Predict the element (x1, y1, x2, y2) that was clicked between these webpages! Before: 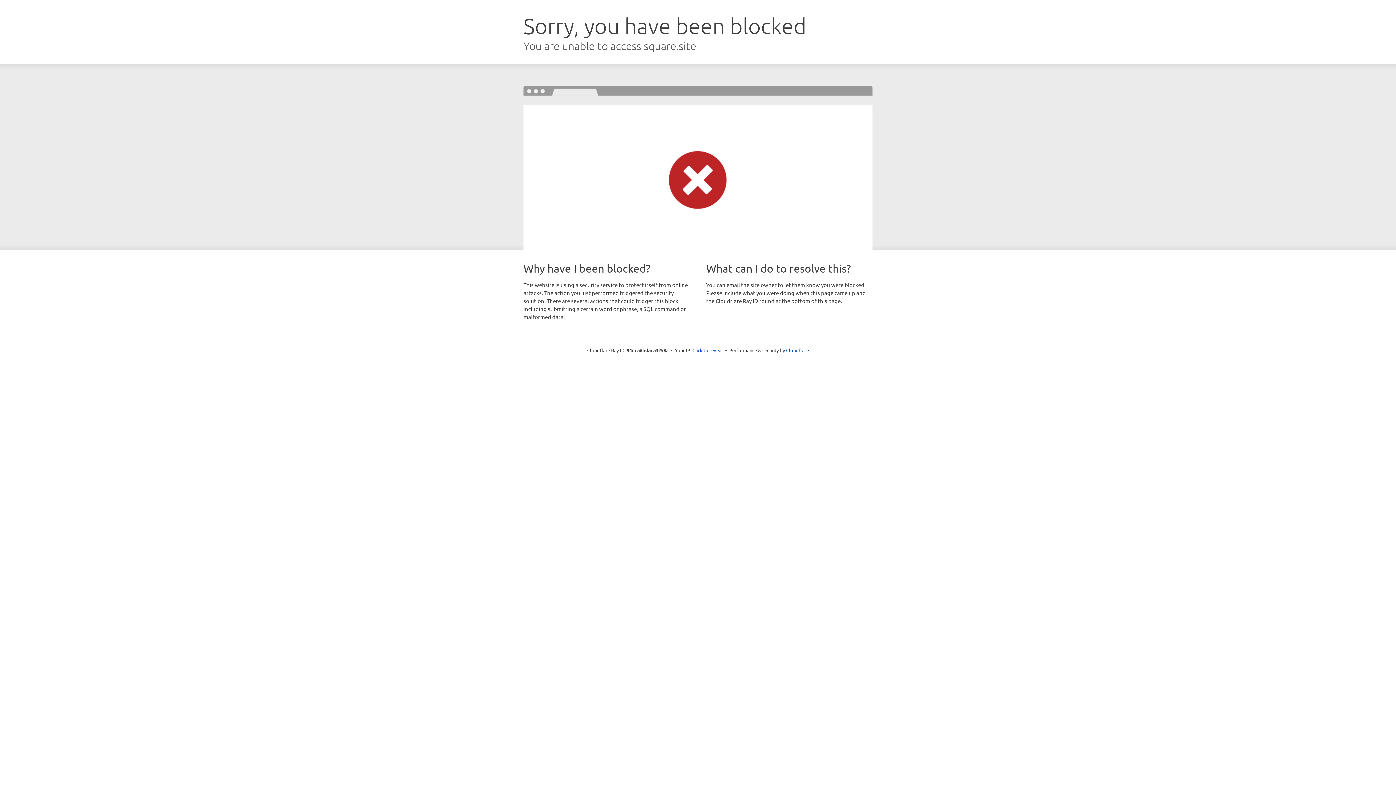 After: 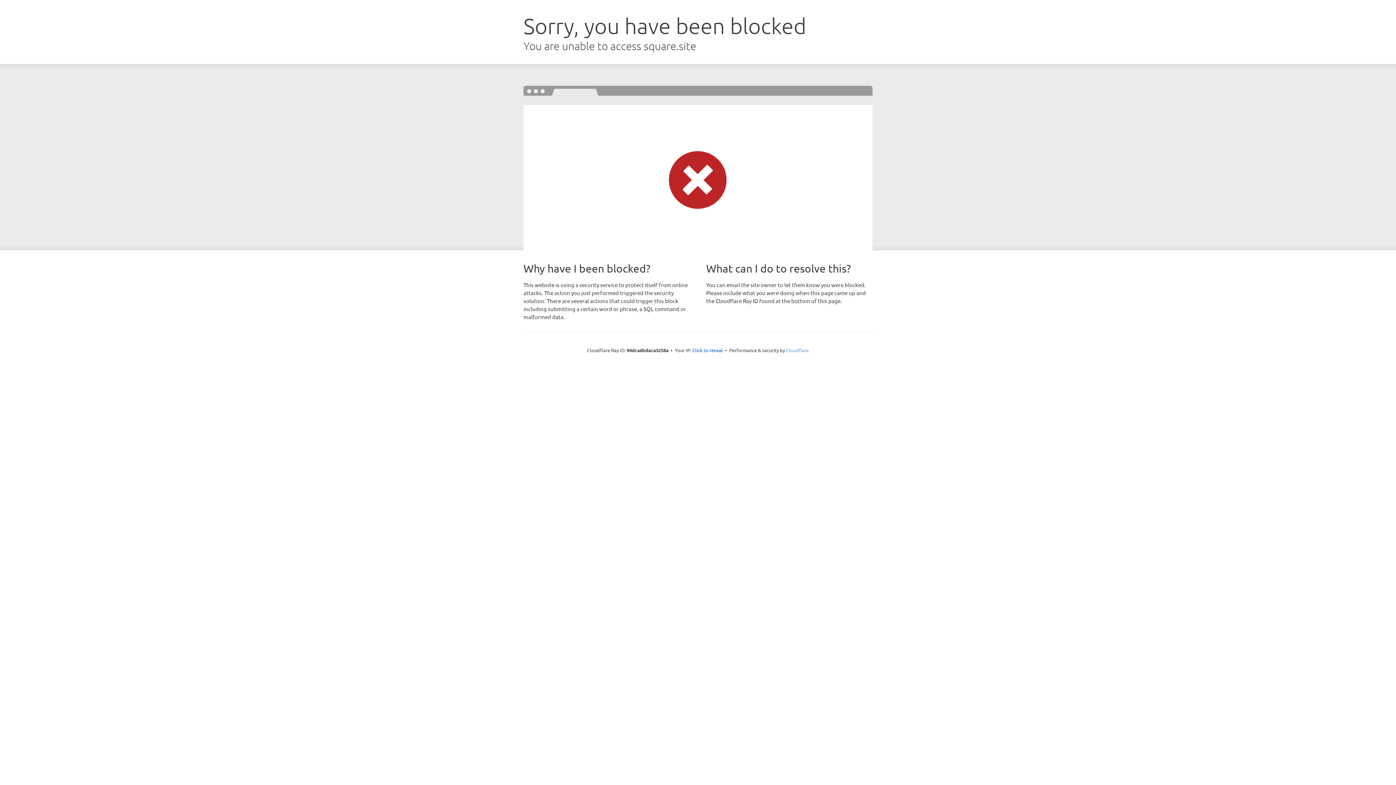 Action: bbox: (786, 347, 809, 353) label: Cloudflare